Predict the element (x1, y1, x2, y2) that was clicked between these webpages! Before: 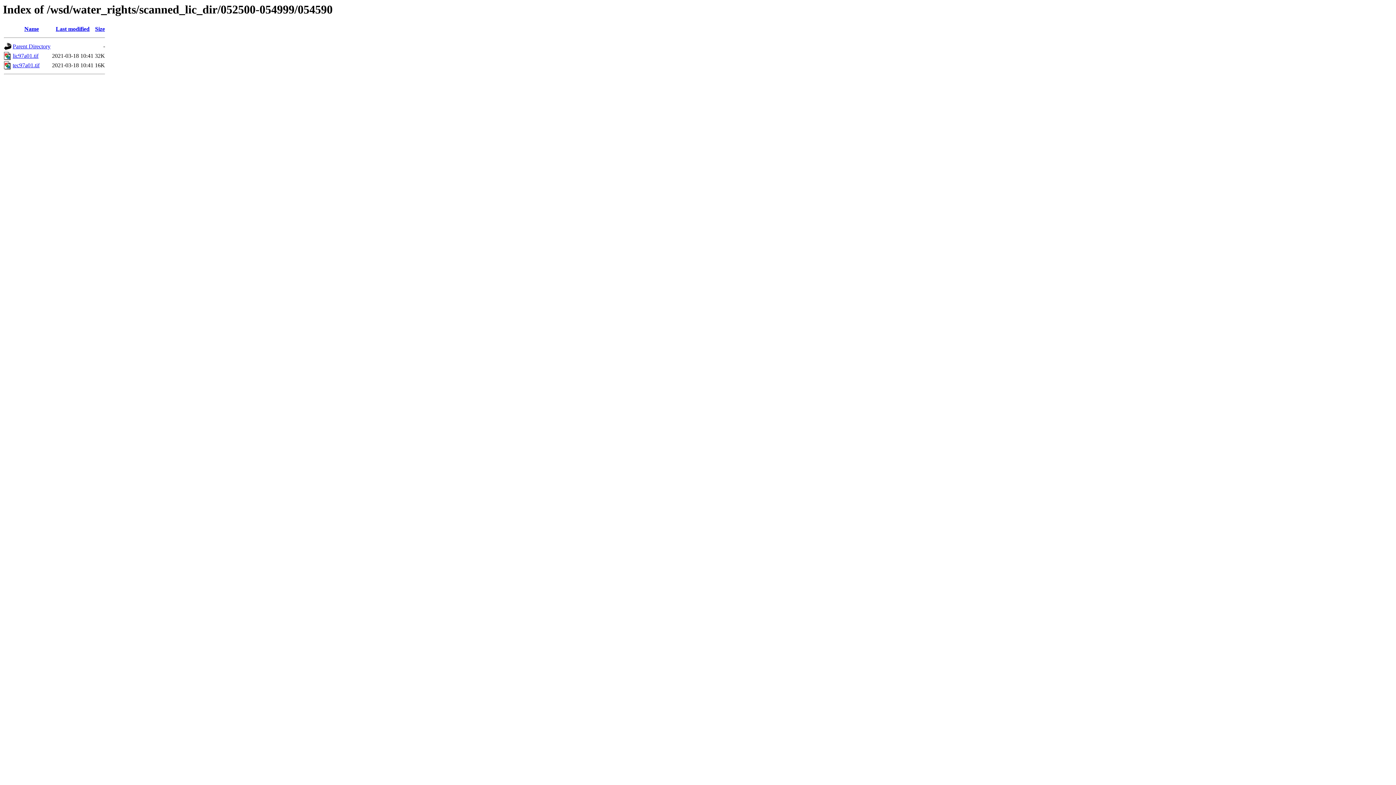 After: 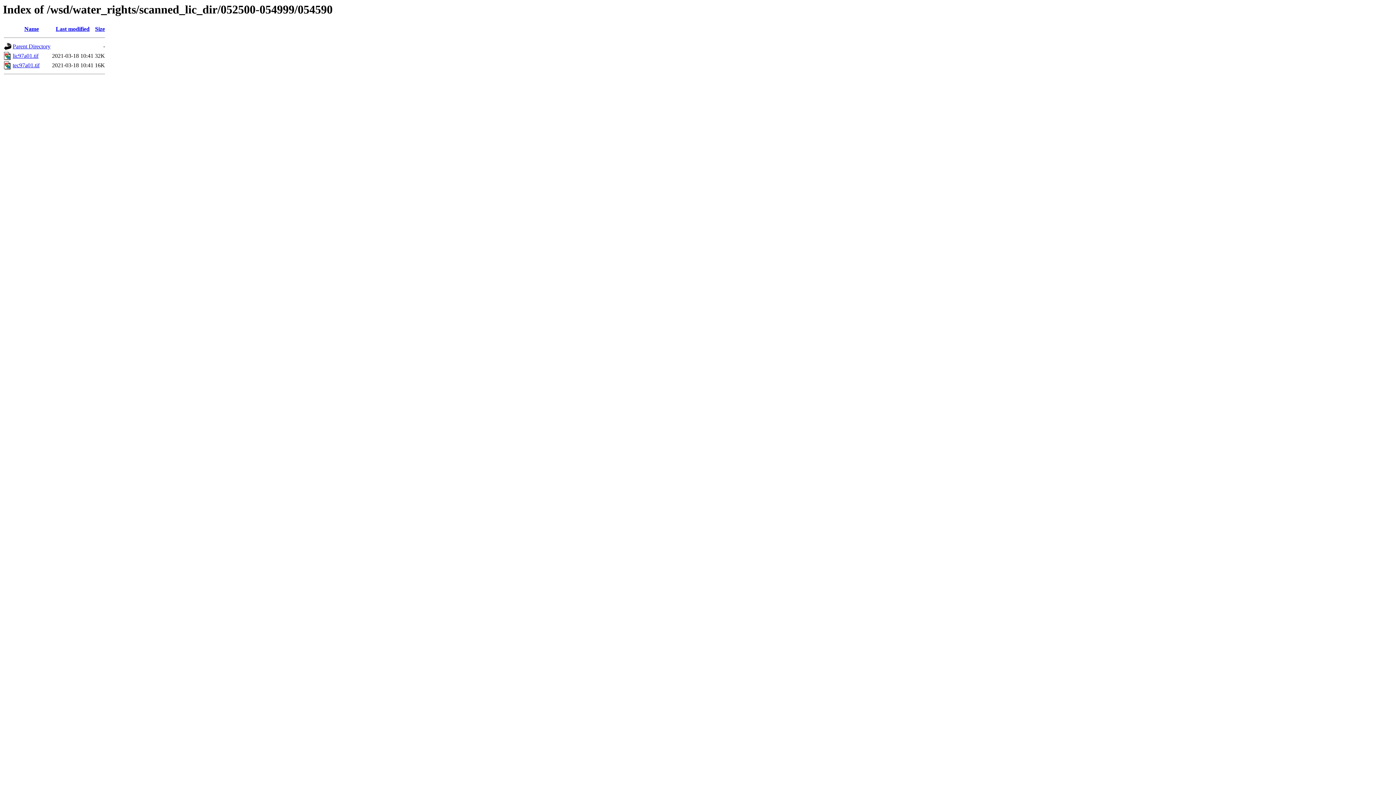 Action: label: tec97a01.tif bbox: (12, 62, 39, 68)